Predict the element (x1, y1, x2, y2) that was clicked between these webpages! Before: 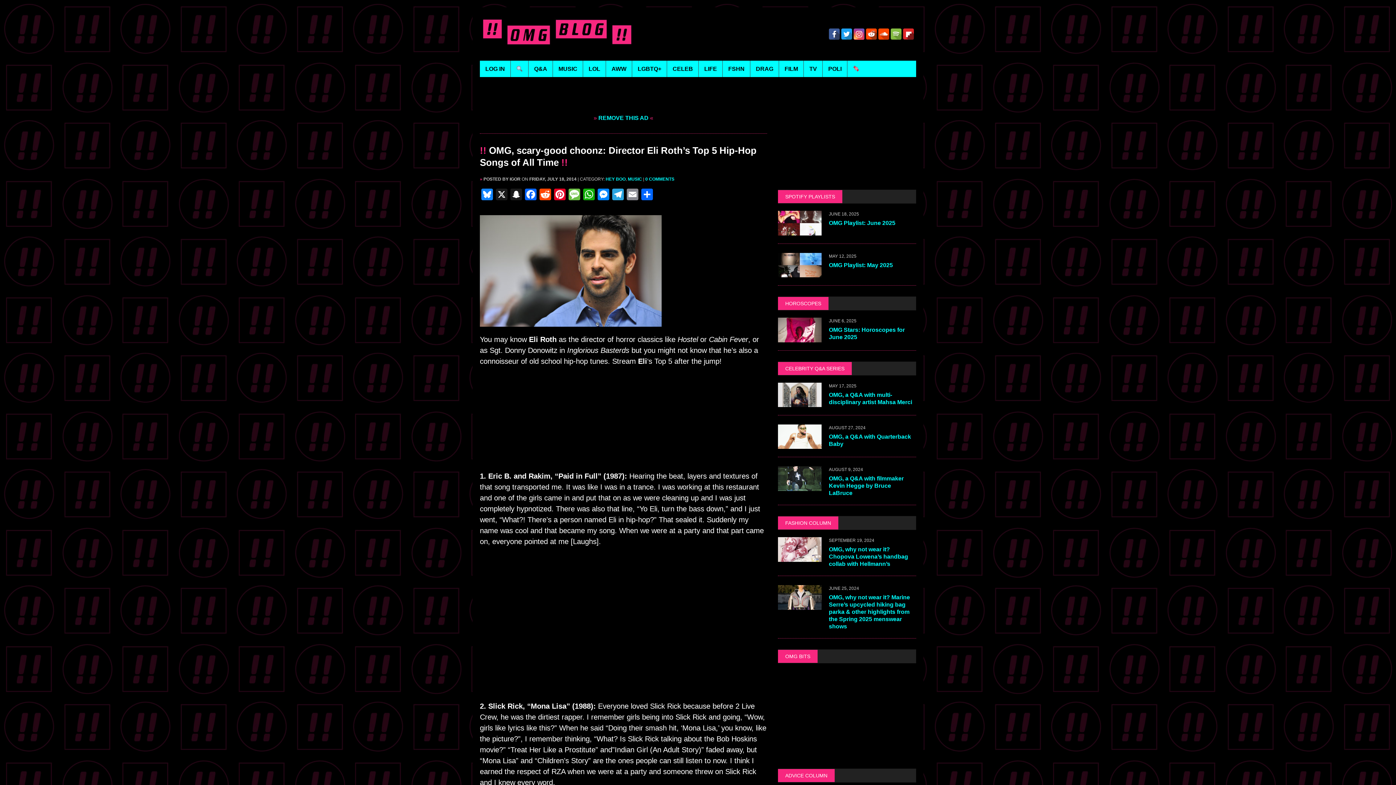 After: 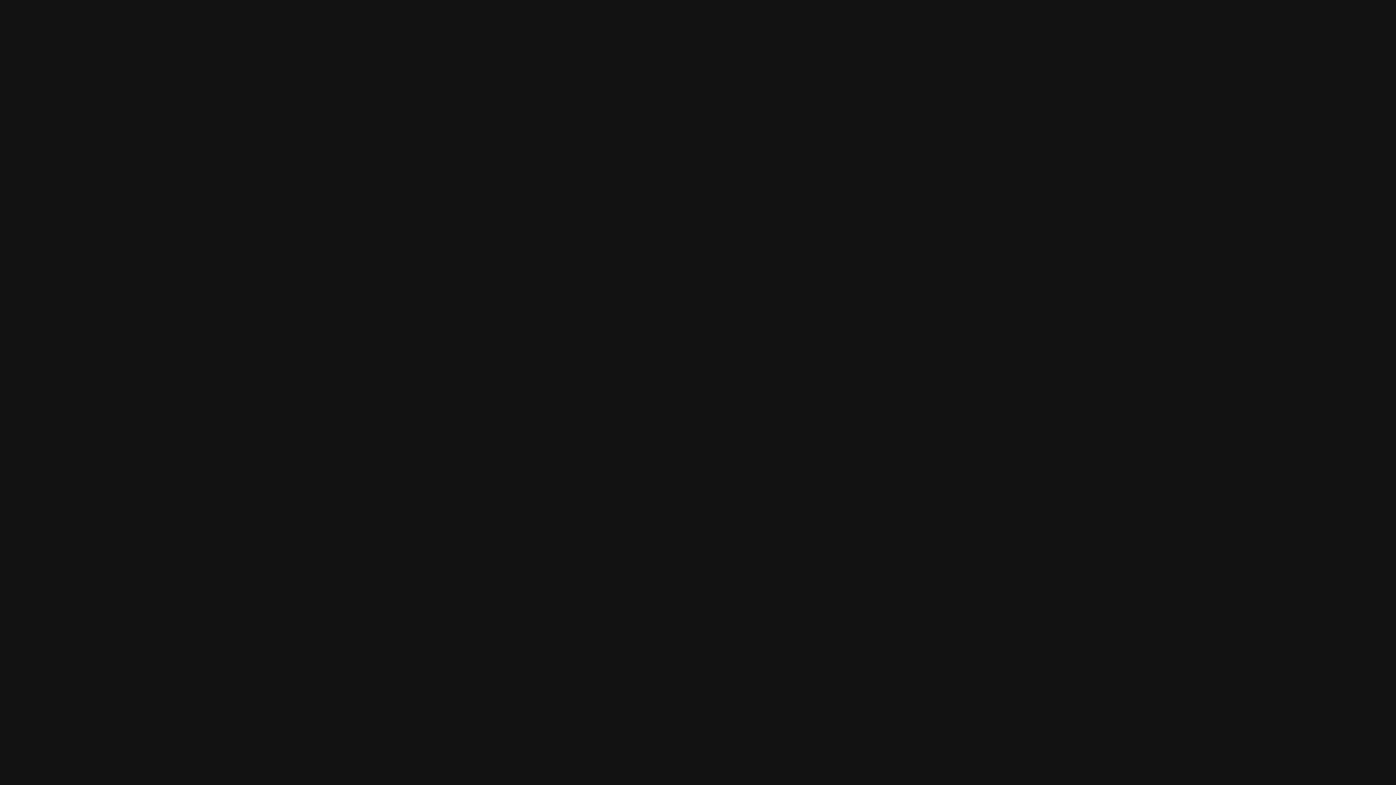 Action: bbox: (890, 28, 902, 39)